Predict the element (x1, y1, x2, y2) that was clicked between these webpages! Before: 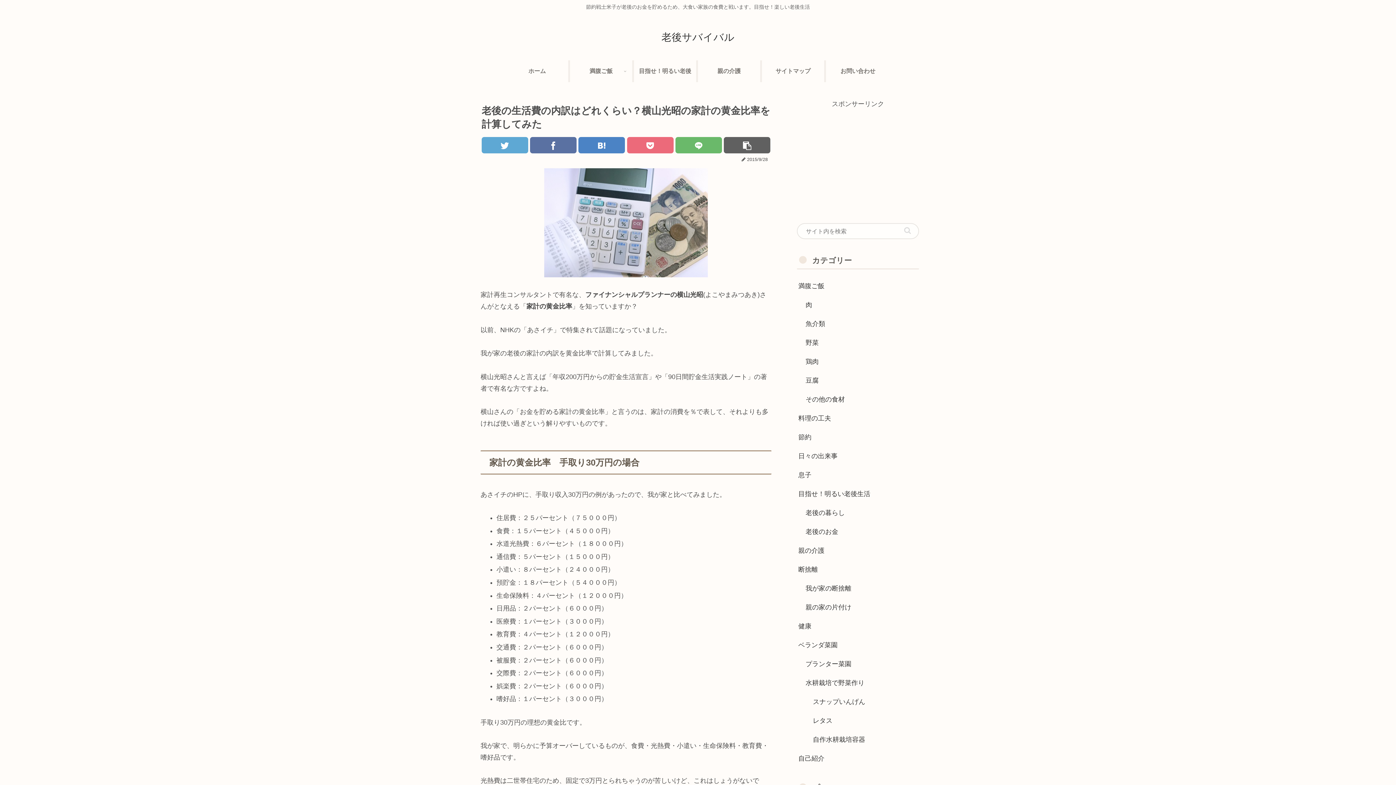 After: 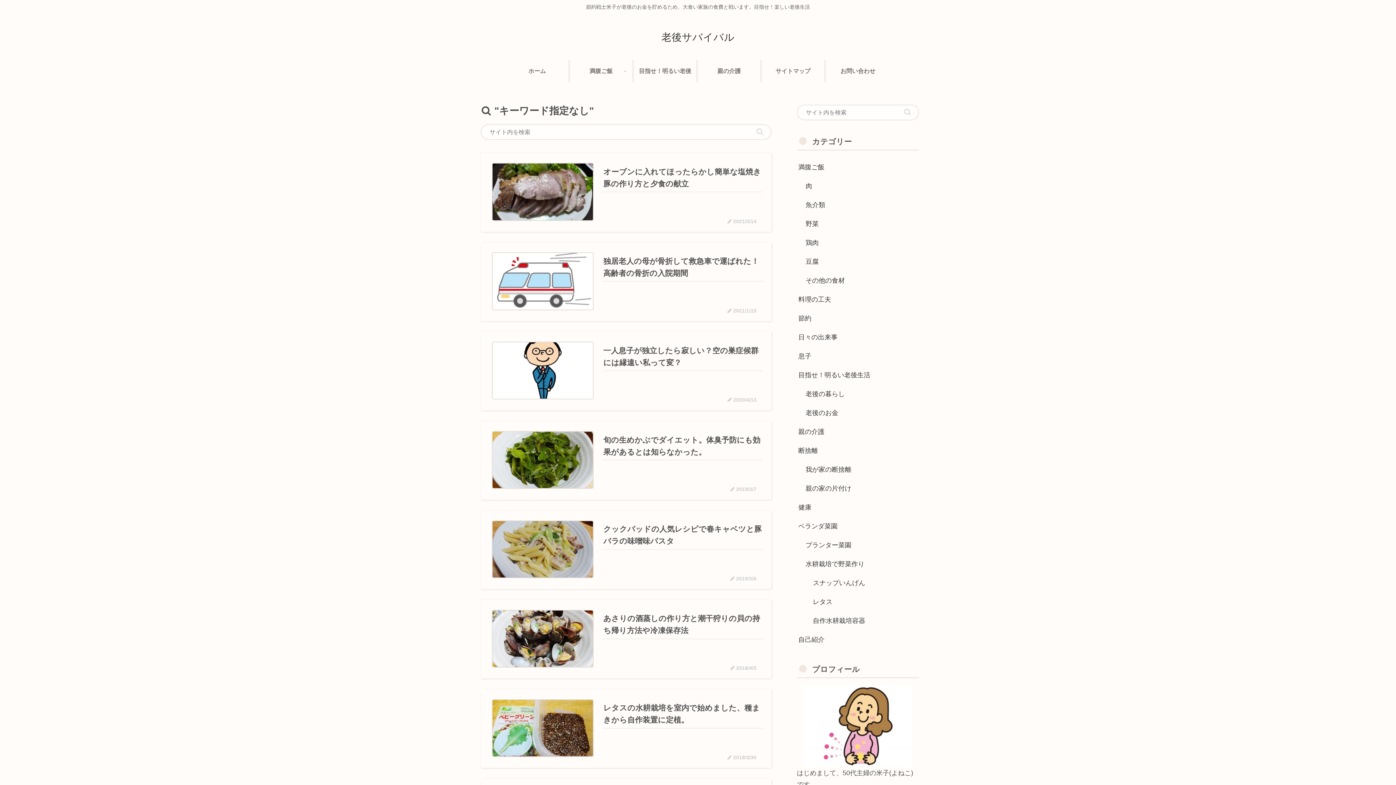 Action: label: button bbox: (901, 226, 914, 235)